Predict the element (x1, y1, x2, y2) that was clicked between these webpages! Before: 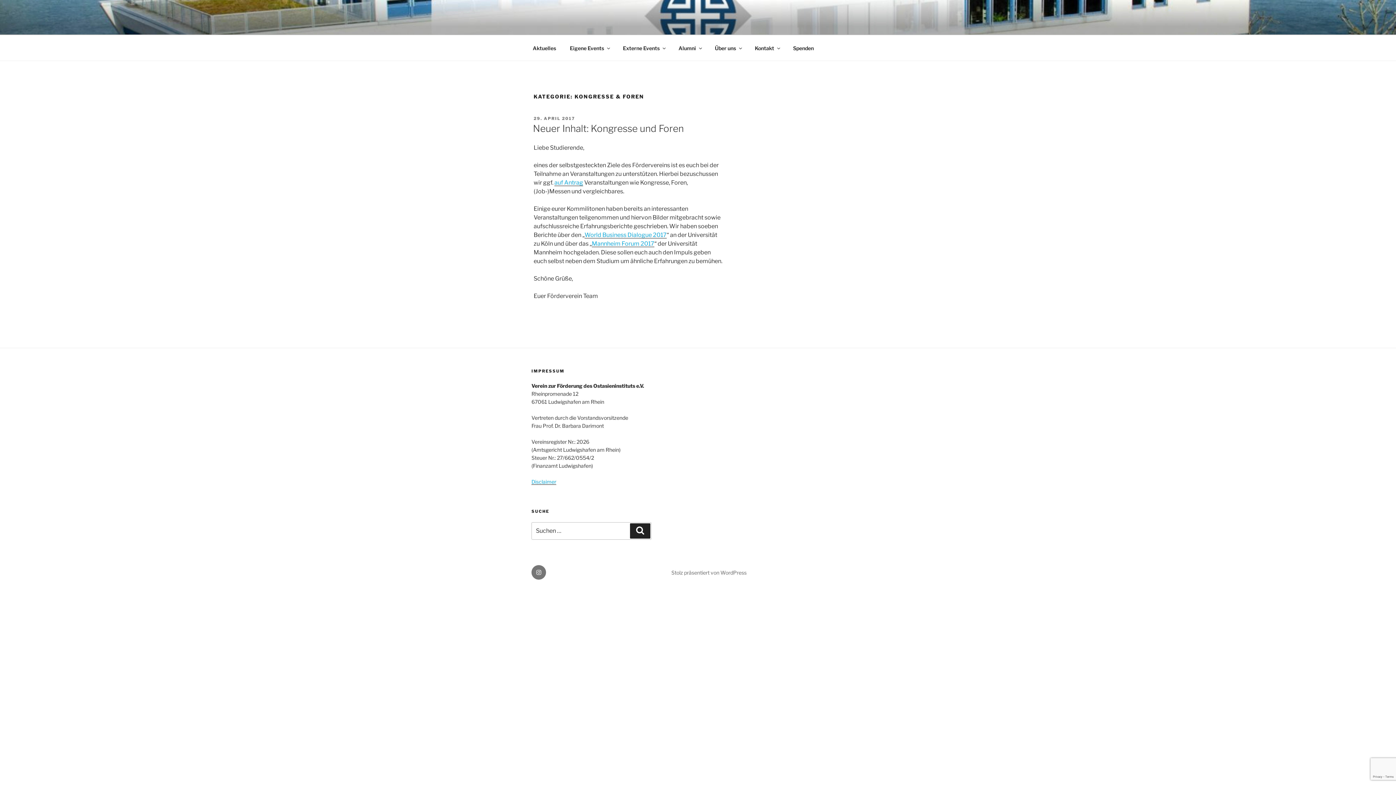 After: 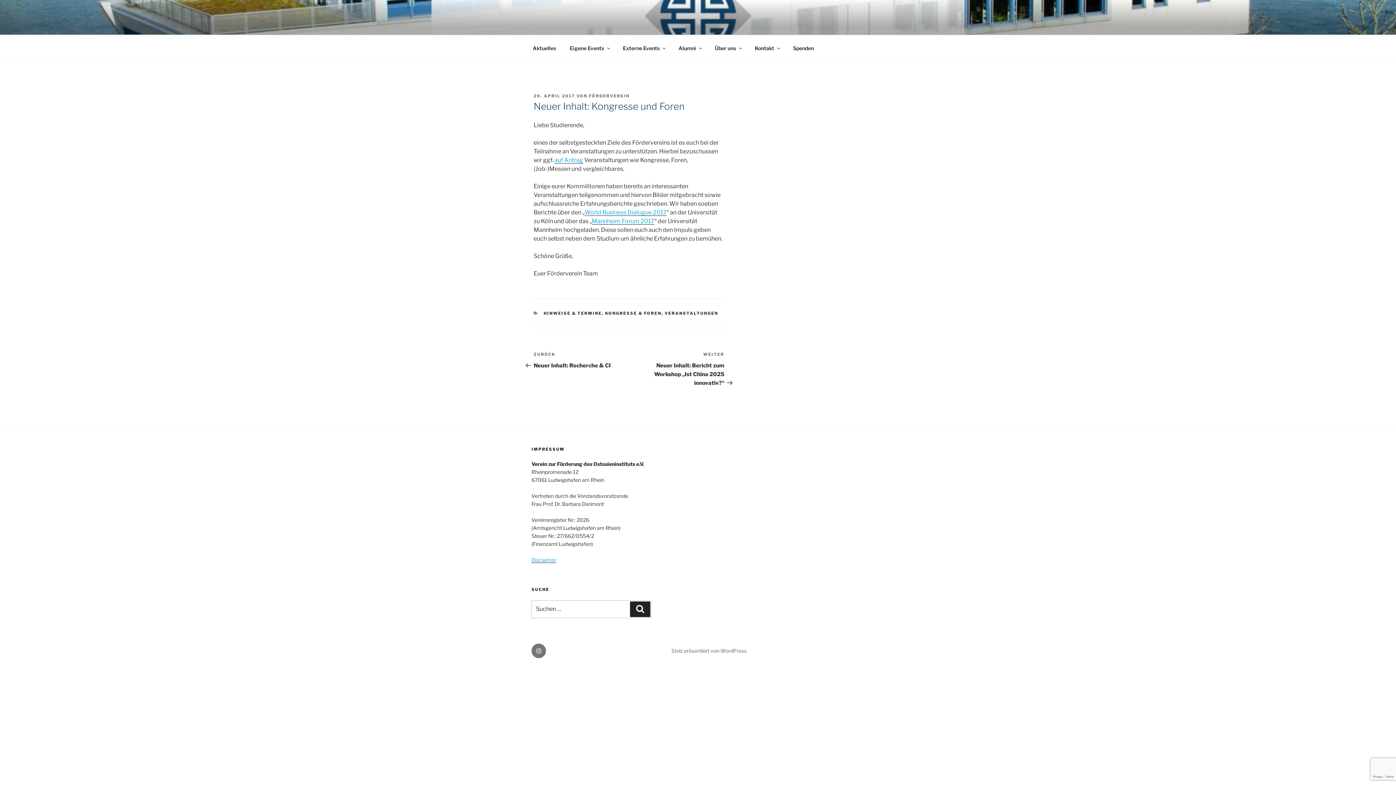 Action: label: Neuer Inhalt: Kongresse und Foren bbox: (533, 123, 684, 134)